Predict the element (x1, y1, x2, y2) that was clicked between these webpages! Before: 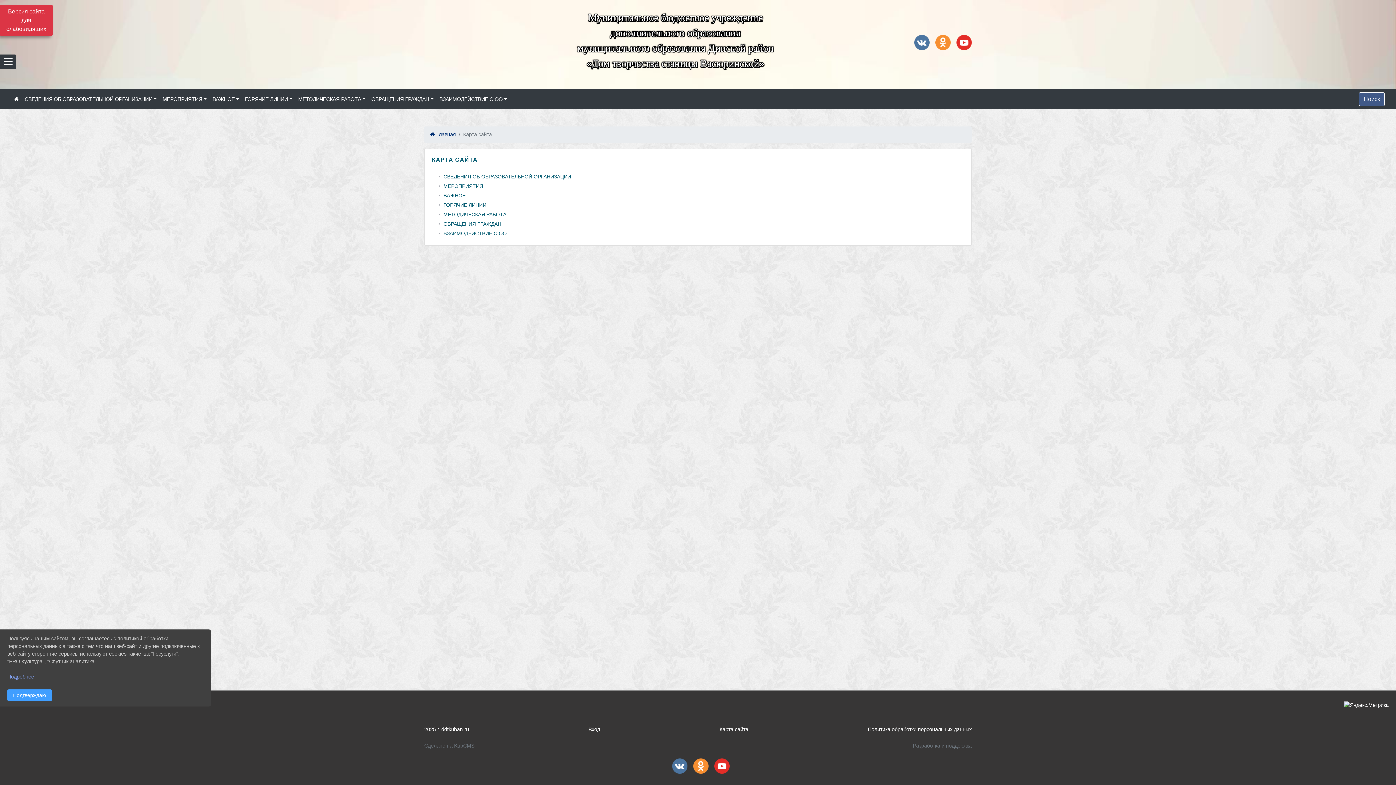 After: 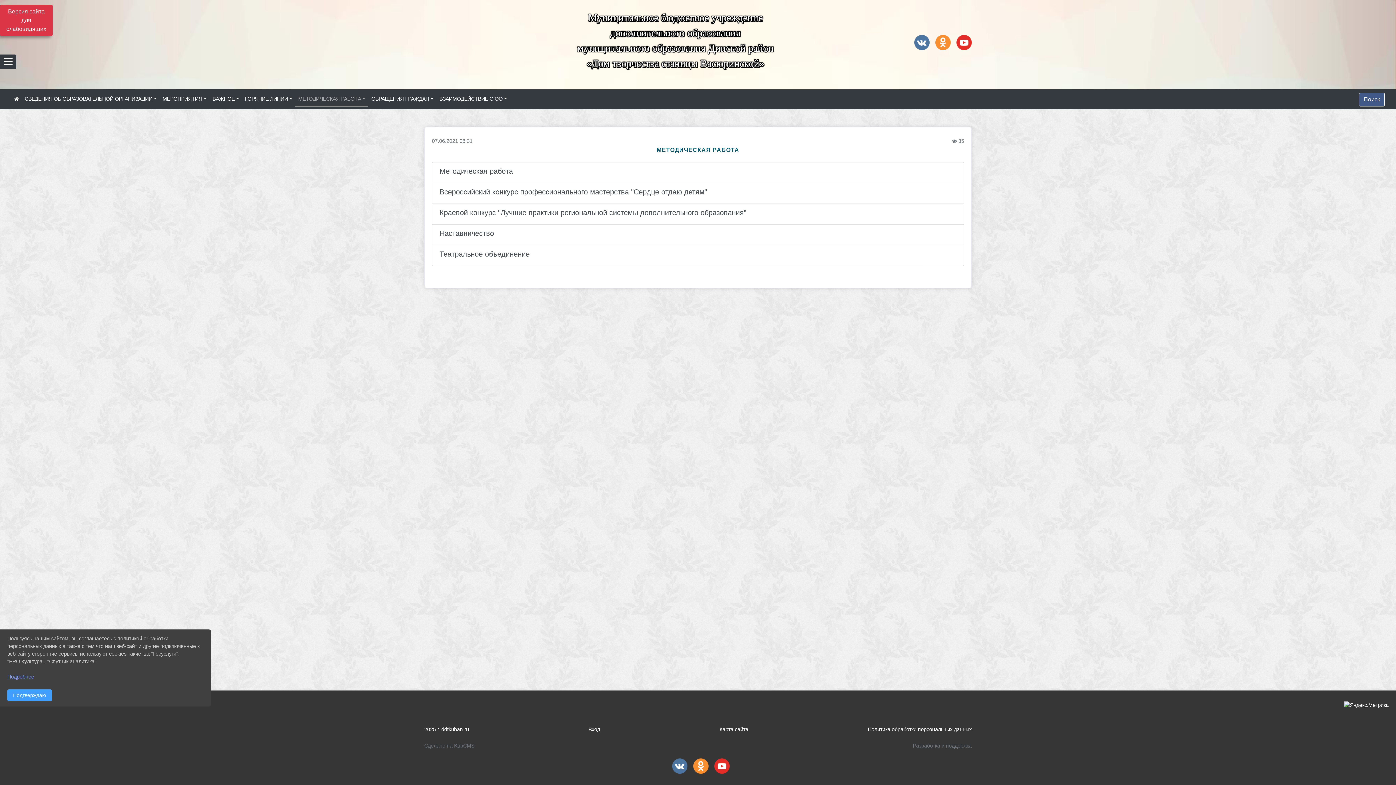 Action: bbox: (443, 210, 506, 218) label: МЕТОДИЧЕСКАЯ РАБОТА